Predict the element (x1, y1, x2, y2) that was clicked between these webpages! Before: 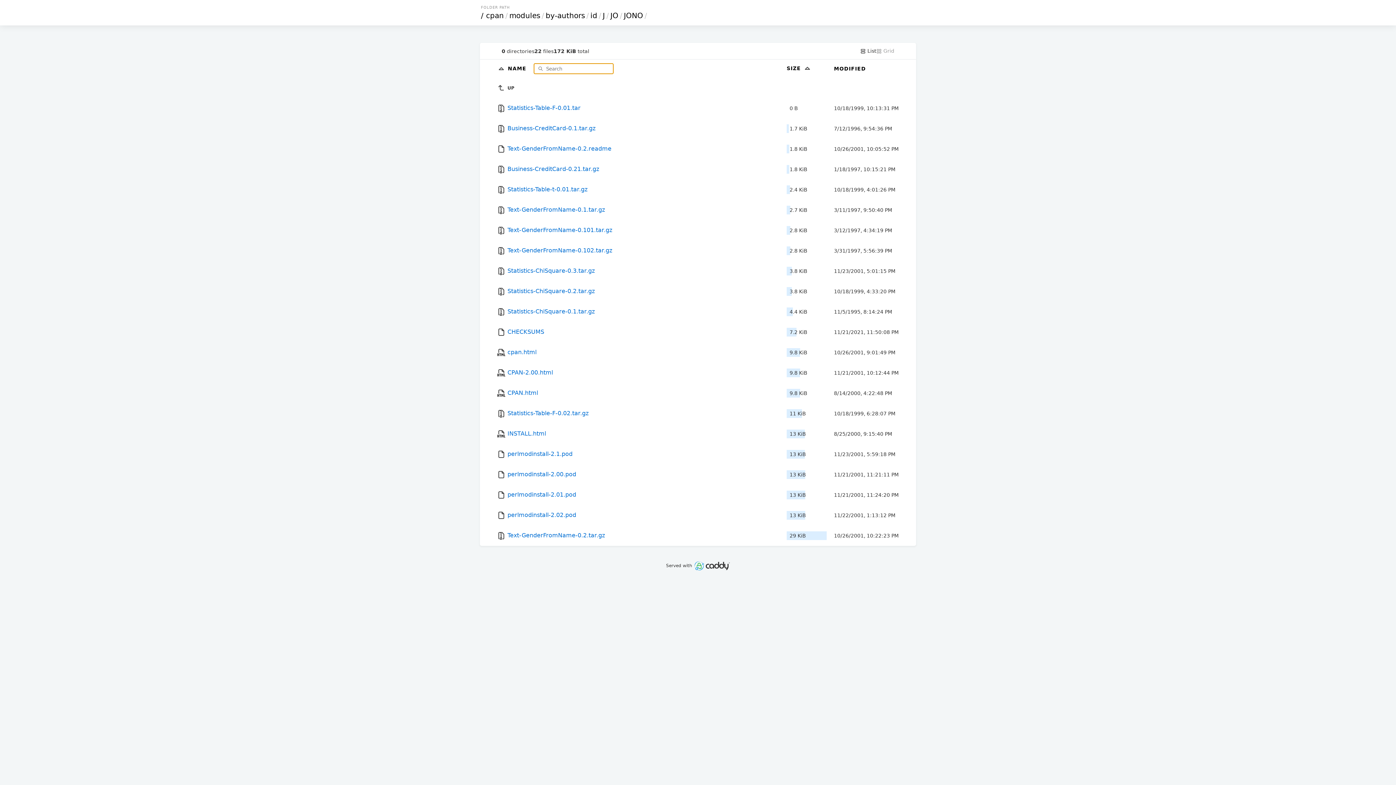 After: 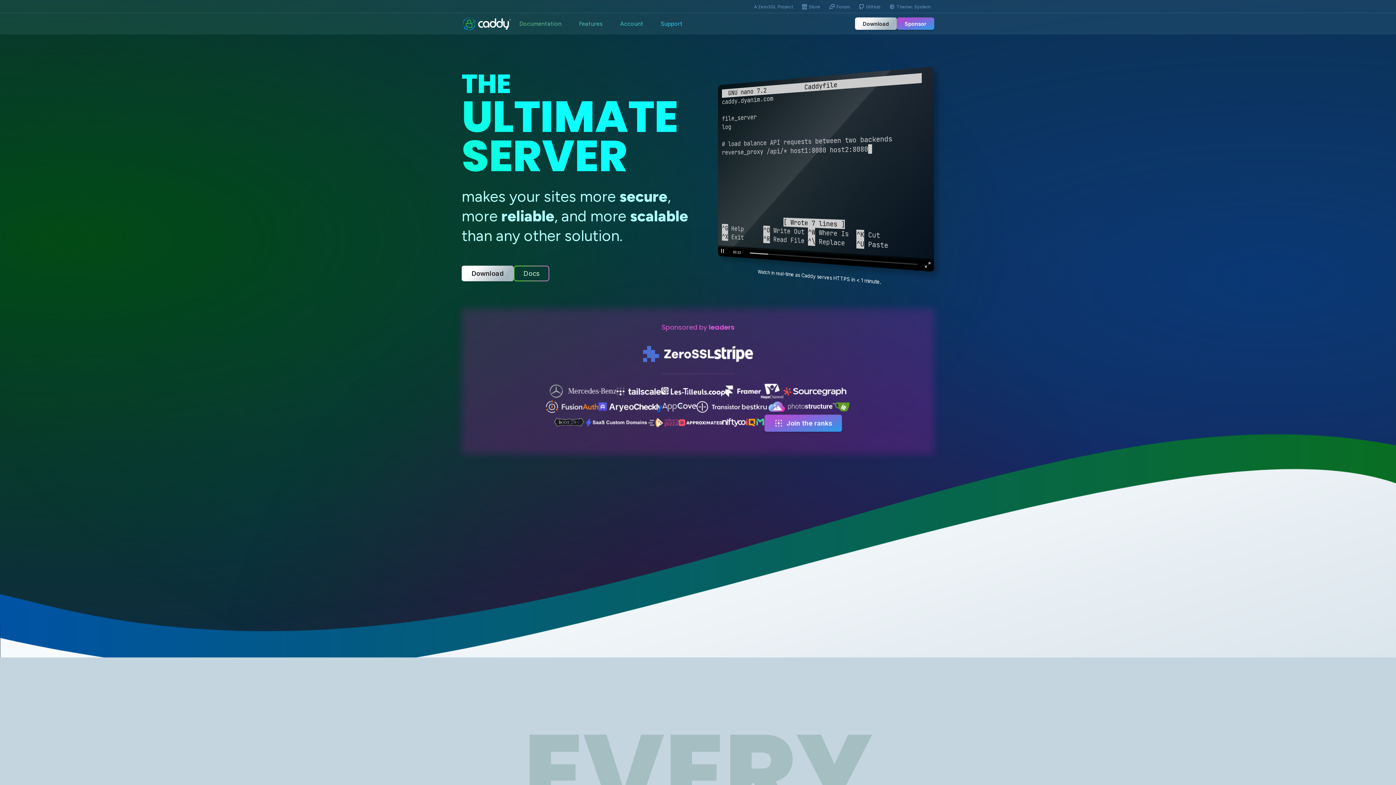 Action: bbox: (693, 563, 730, 568)